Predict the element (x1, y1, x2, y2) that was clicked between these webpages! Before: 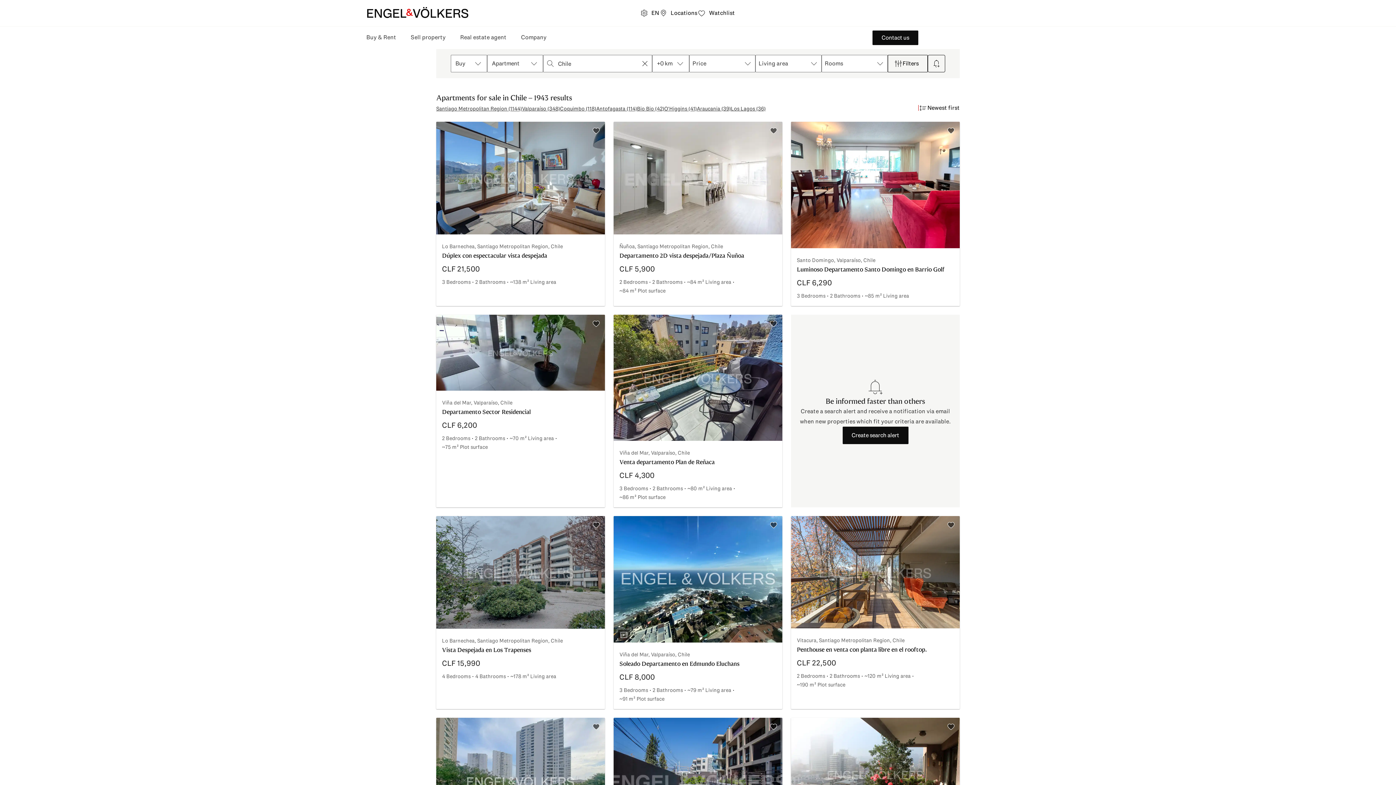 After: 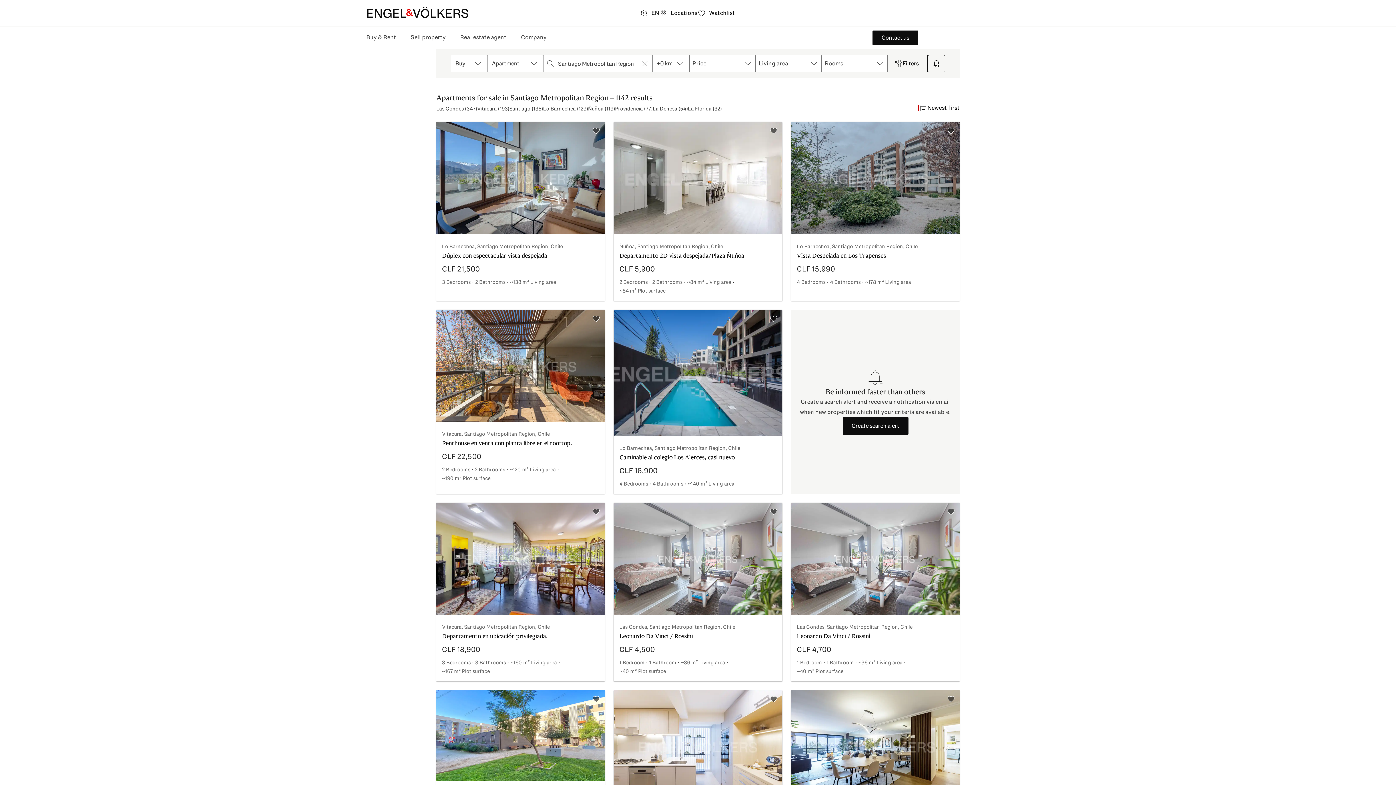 Action: label: Santiago Metropolitan Region (1144) bbox: (436, 104, 522, 113)